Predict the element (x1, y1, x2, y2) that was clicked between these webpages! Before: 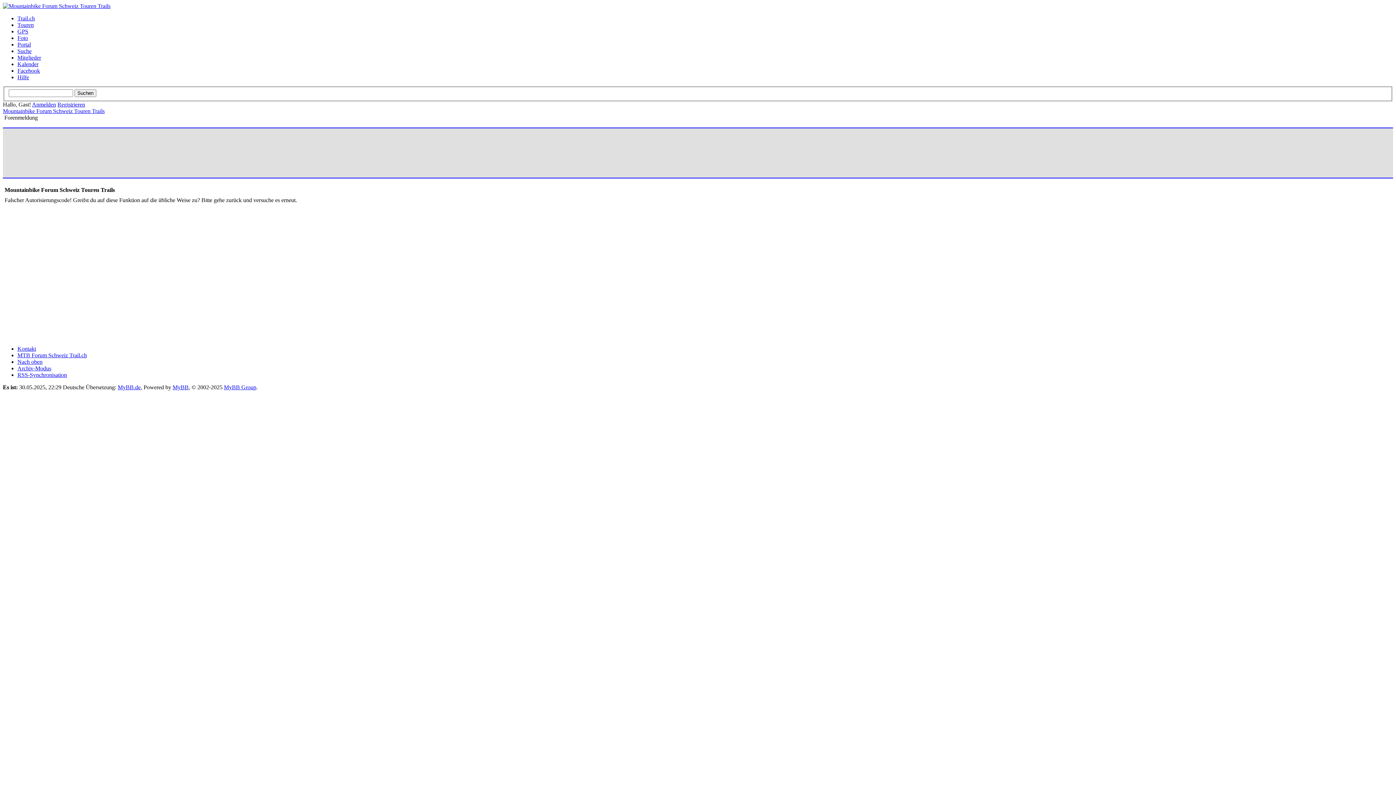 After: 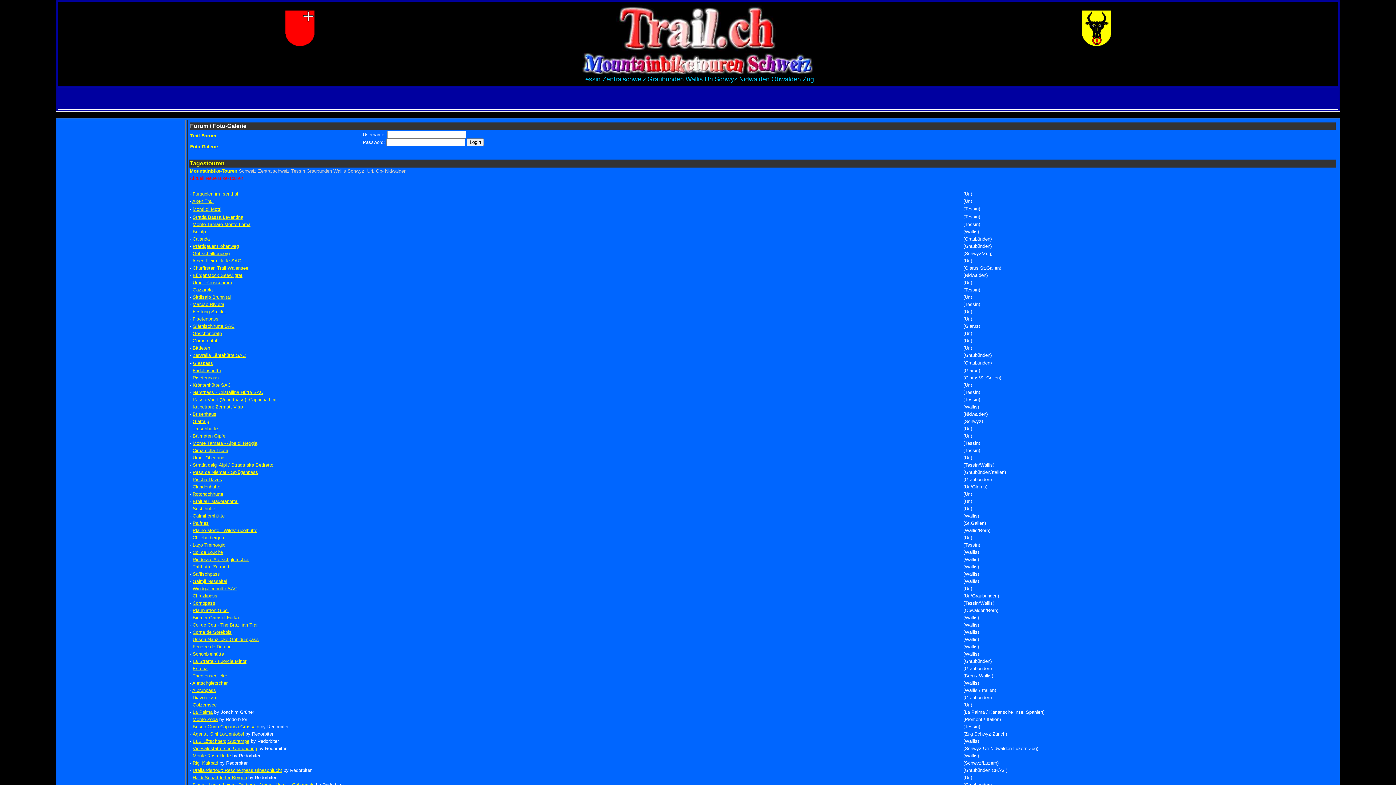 Action: bbox: (17, 352, 86, 358) label: MTB Forum Schweiz Trail.ch